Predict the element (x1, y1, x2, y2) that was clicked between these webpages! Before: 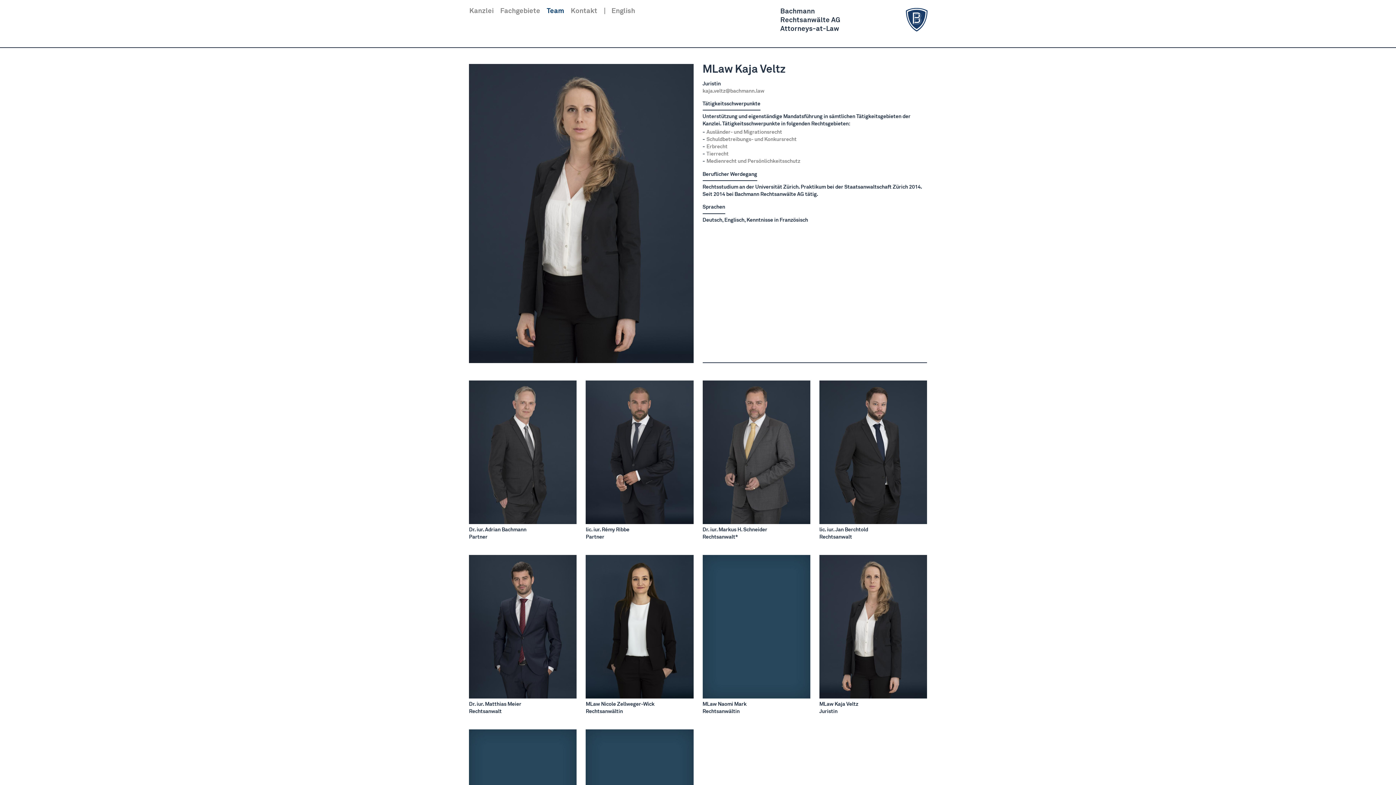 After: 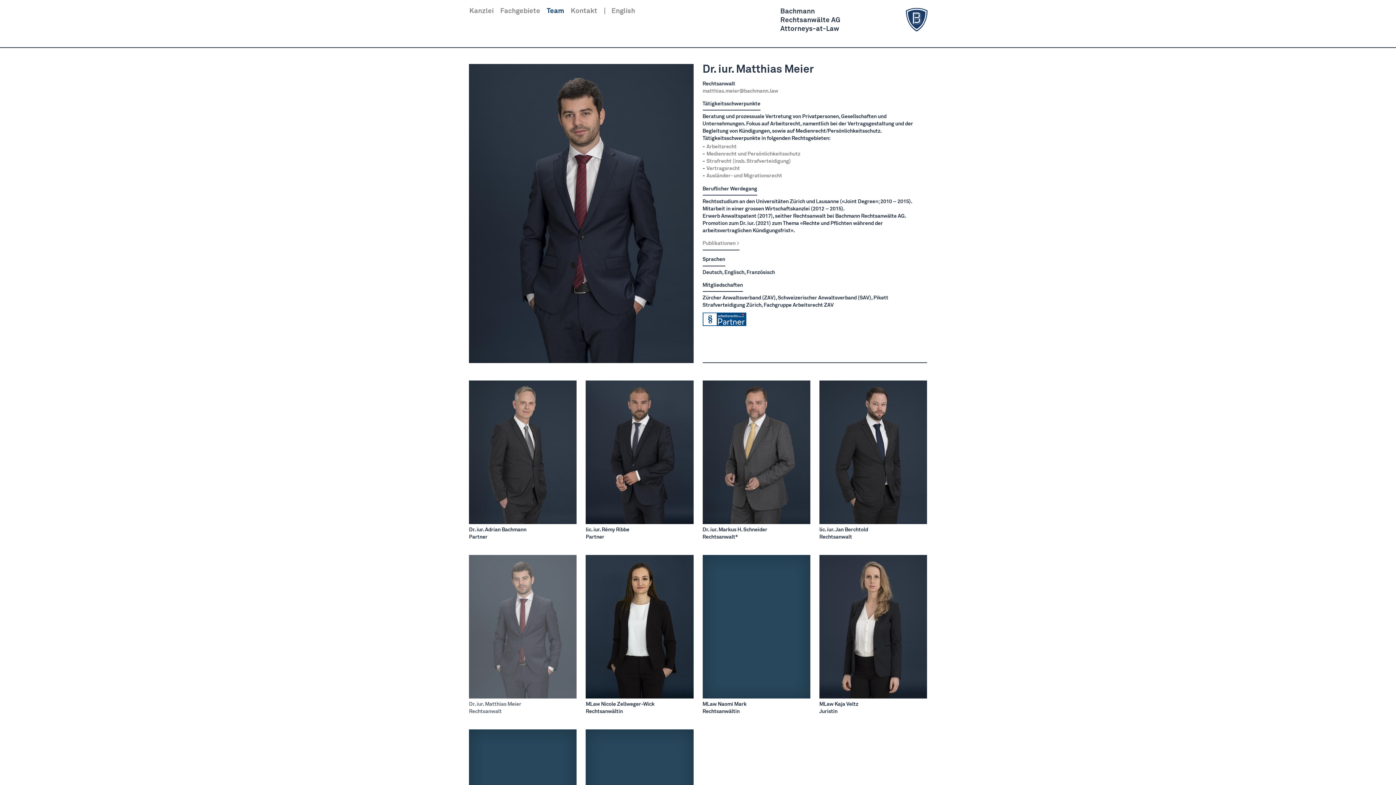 Action: label: Dr. iur. Matthias Meier

Rechts­anwalt bbox: (469, 555, 576, 729)